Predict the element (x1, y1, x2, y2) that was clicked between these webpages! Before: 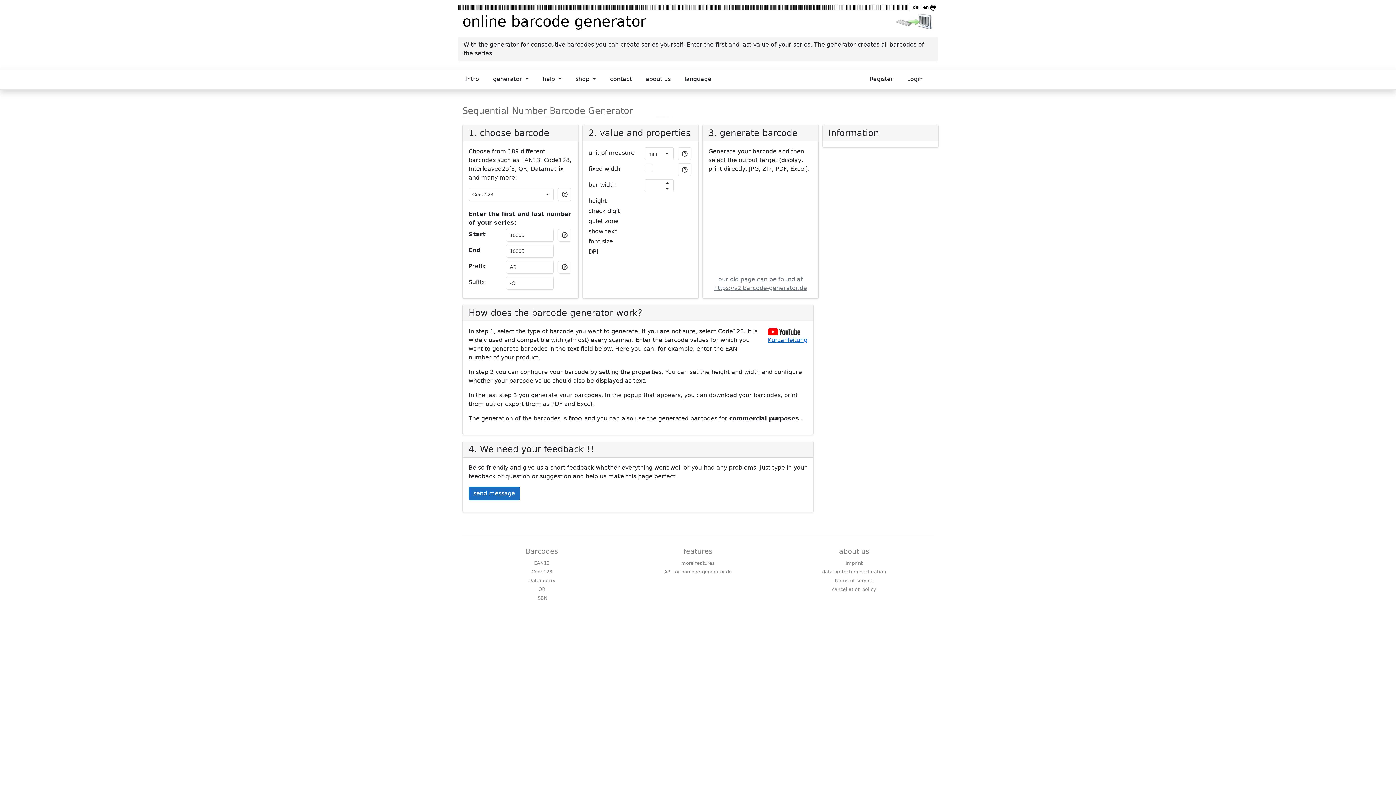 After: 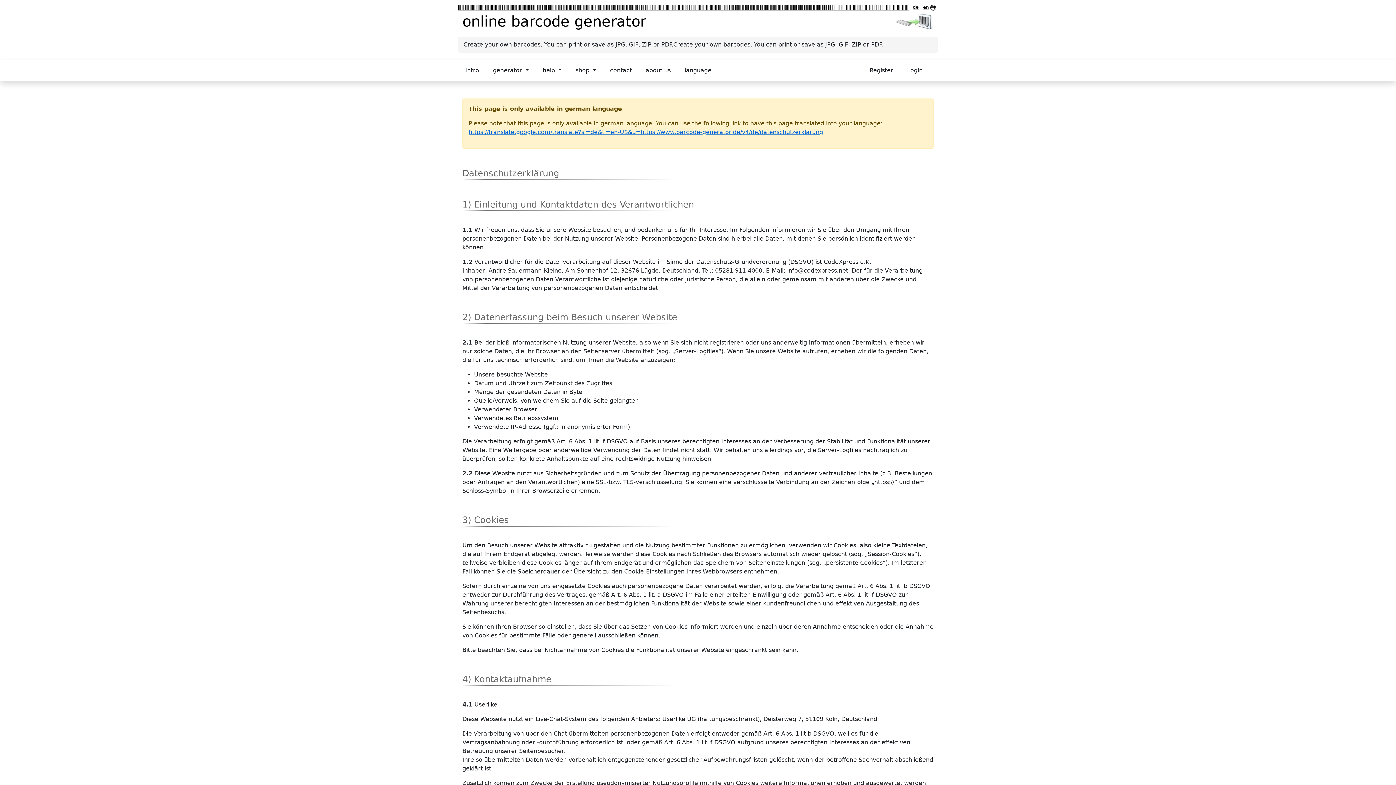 Action: label: data protection declaration bbox: (822, 569, 886, 574)